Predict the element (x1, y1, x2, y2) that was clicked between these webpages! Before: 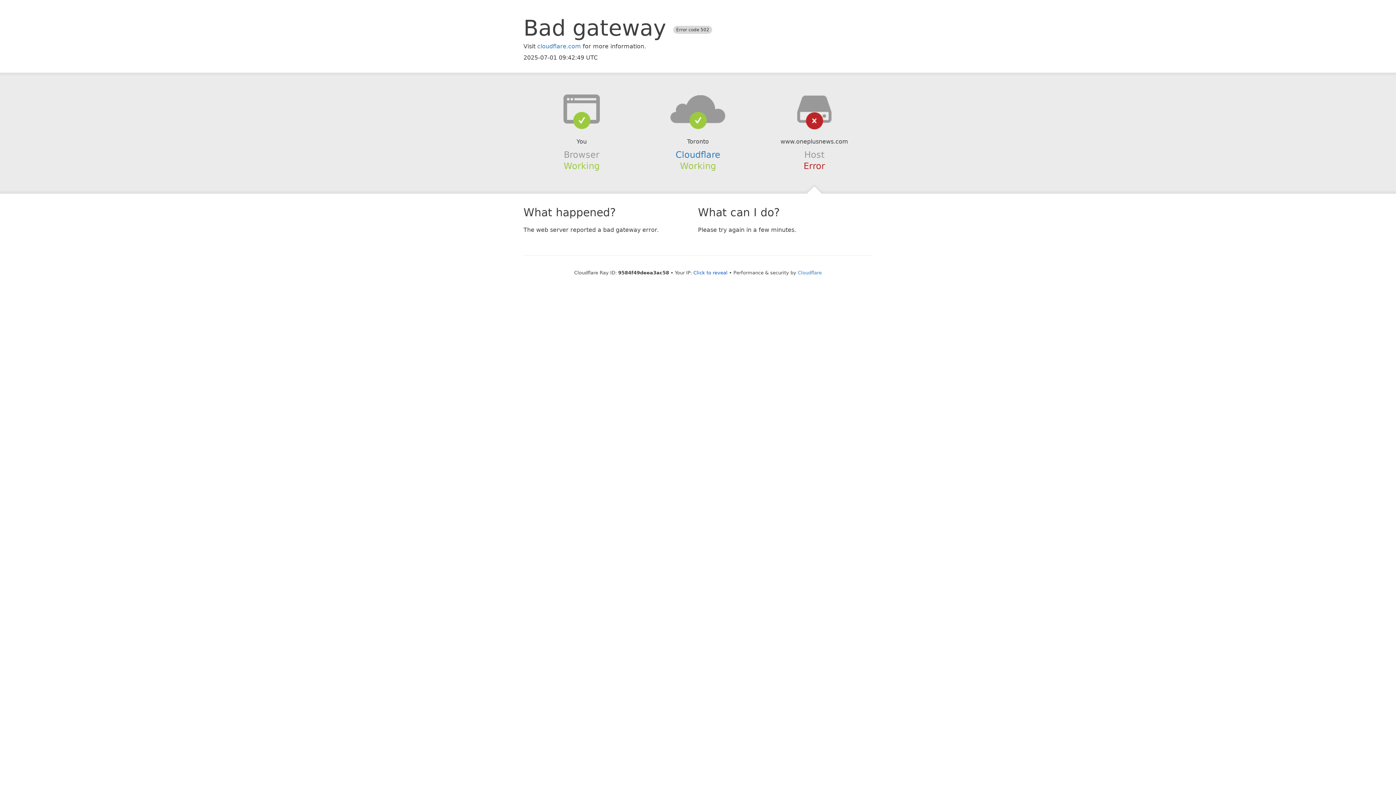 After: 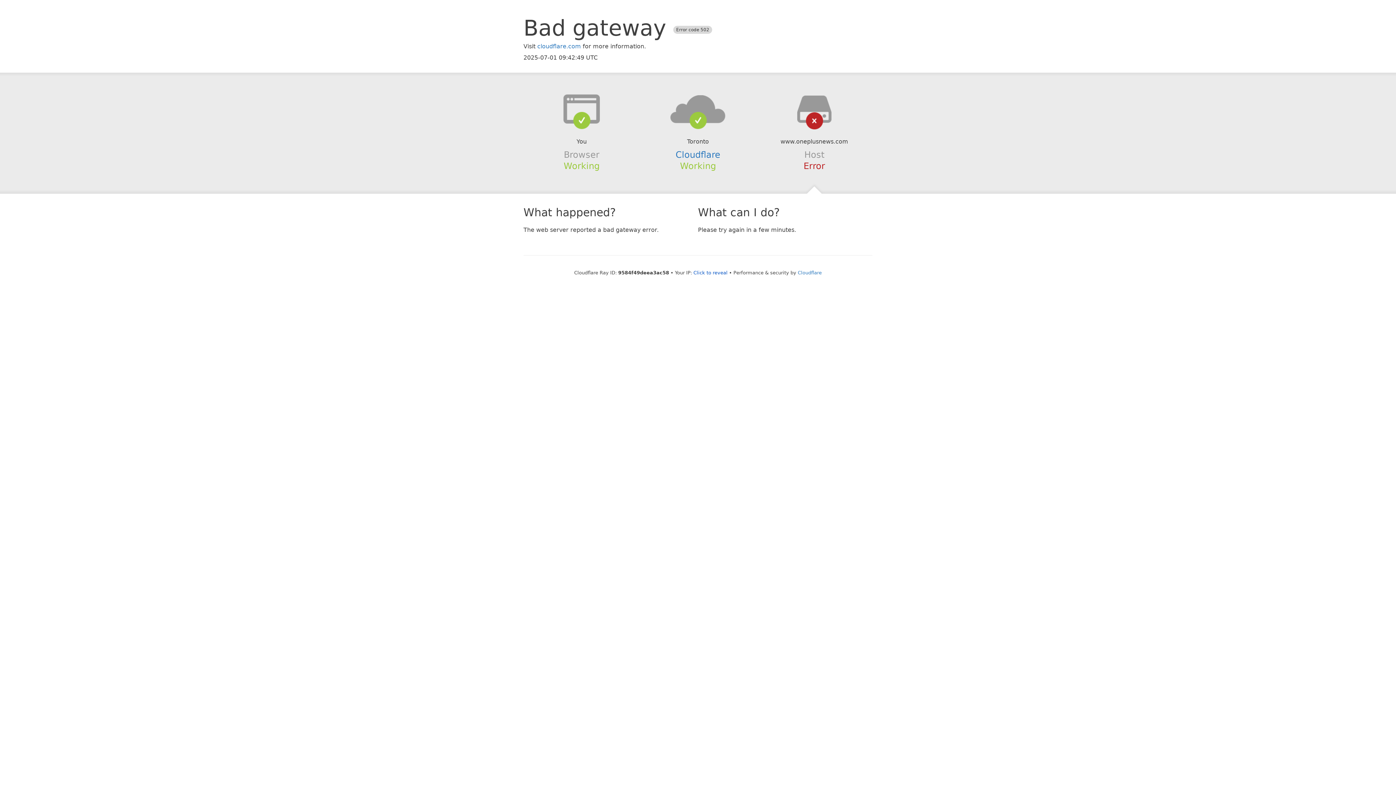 Action: bbox: (639, 94, 756, 123)